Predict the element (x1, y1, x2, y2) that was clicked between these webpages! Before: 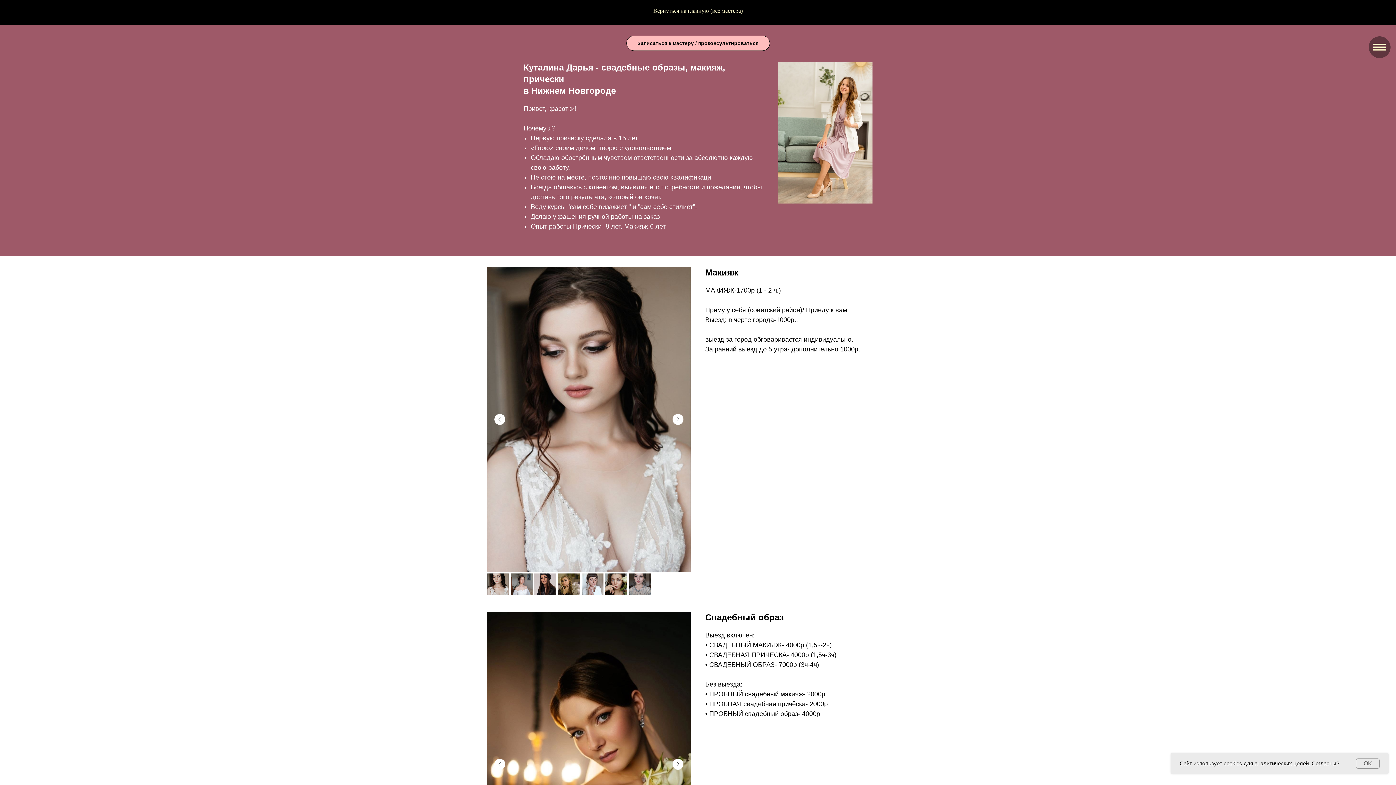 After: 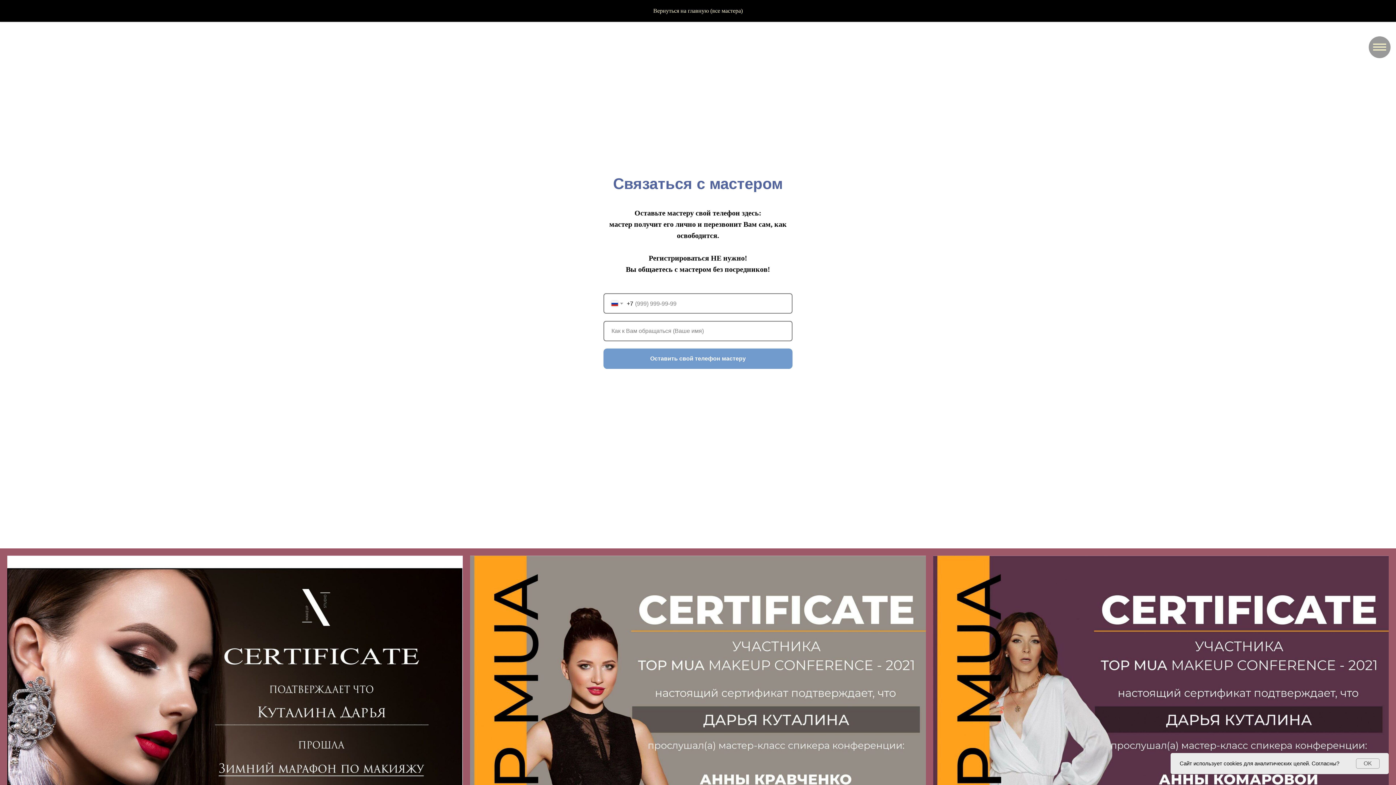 Action: bbox: (626, 35, 770, 50) label: Записаться к мастеру / проконсультироваться